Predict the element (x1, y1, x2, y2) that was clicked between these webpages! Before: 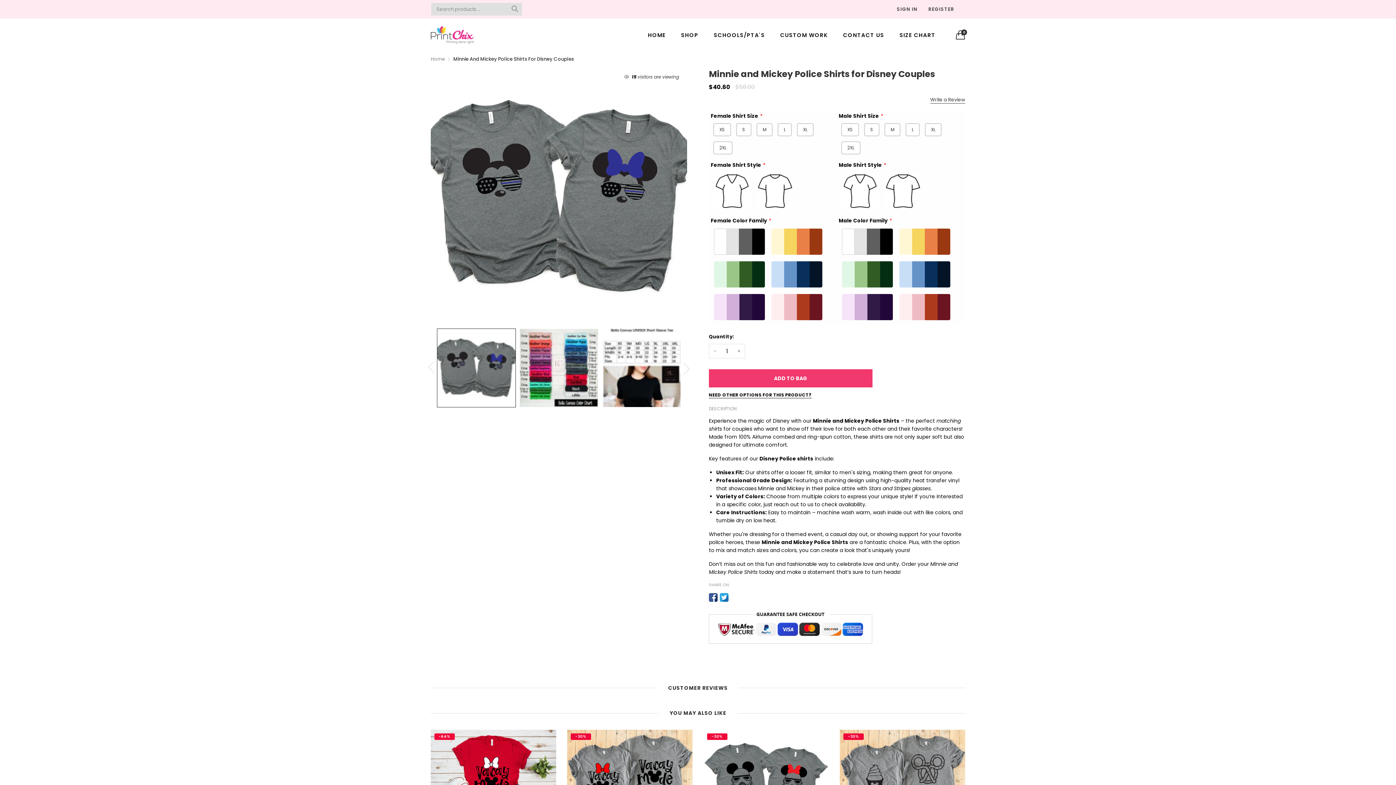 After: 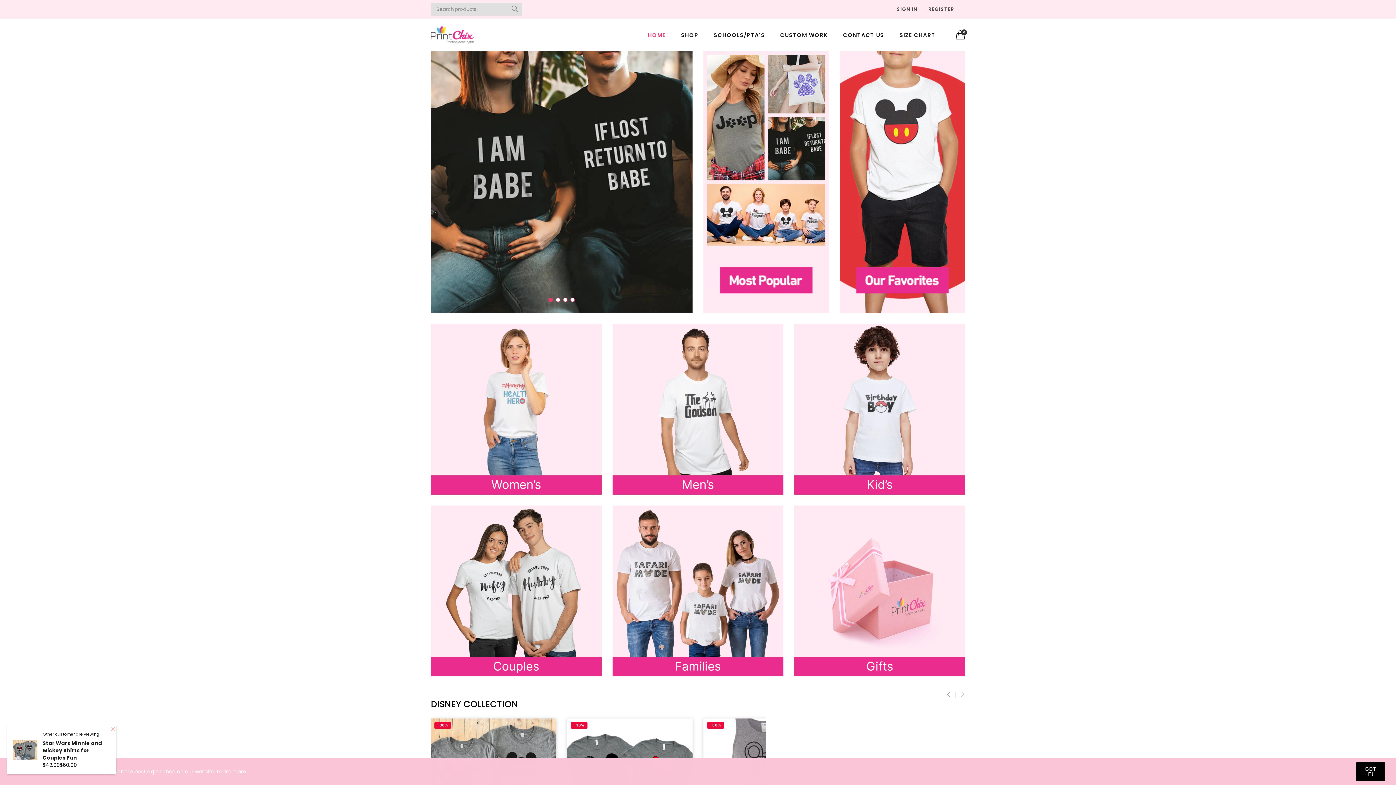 Action: label: SHOP bbox: (675, 28, 704, 41)